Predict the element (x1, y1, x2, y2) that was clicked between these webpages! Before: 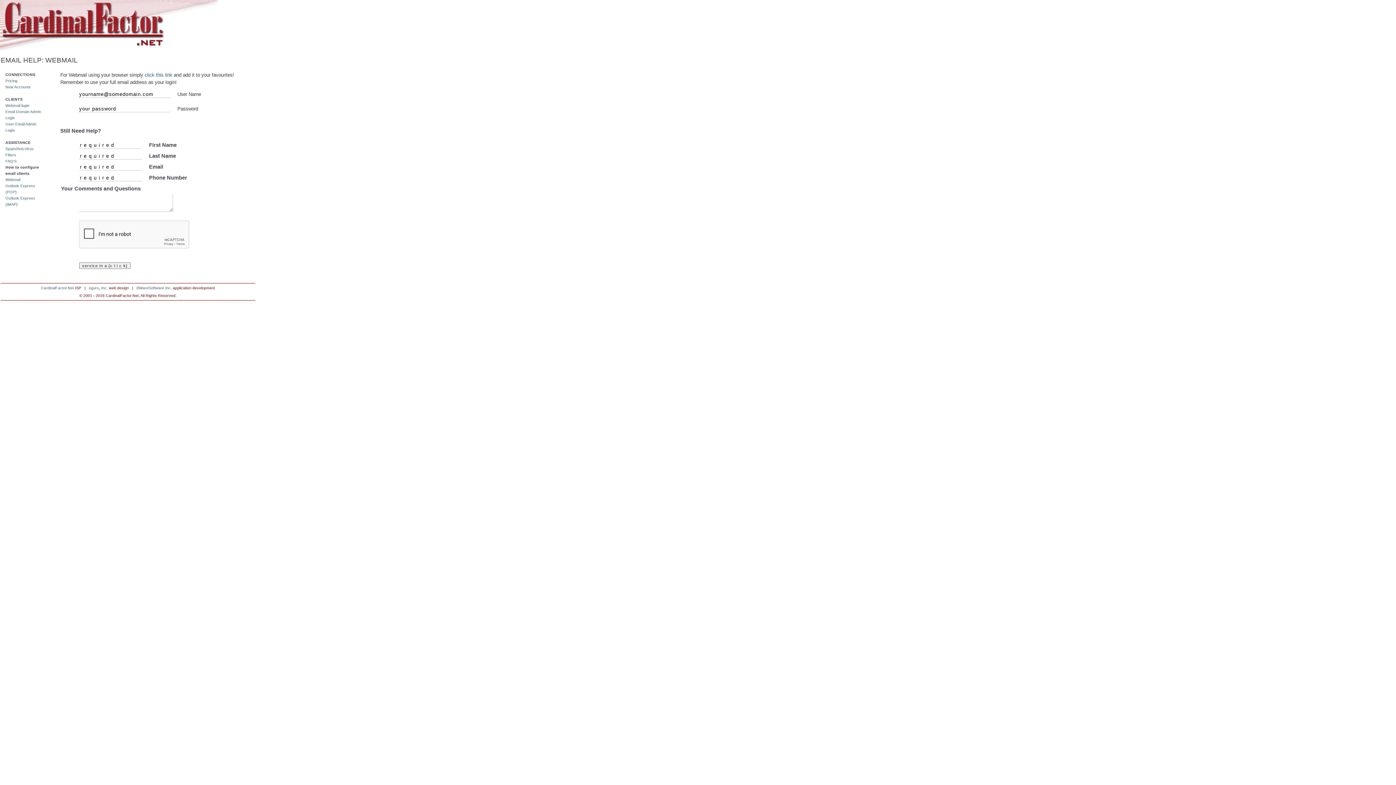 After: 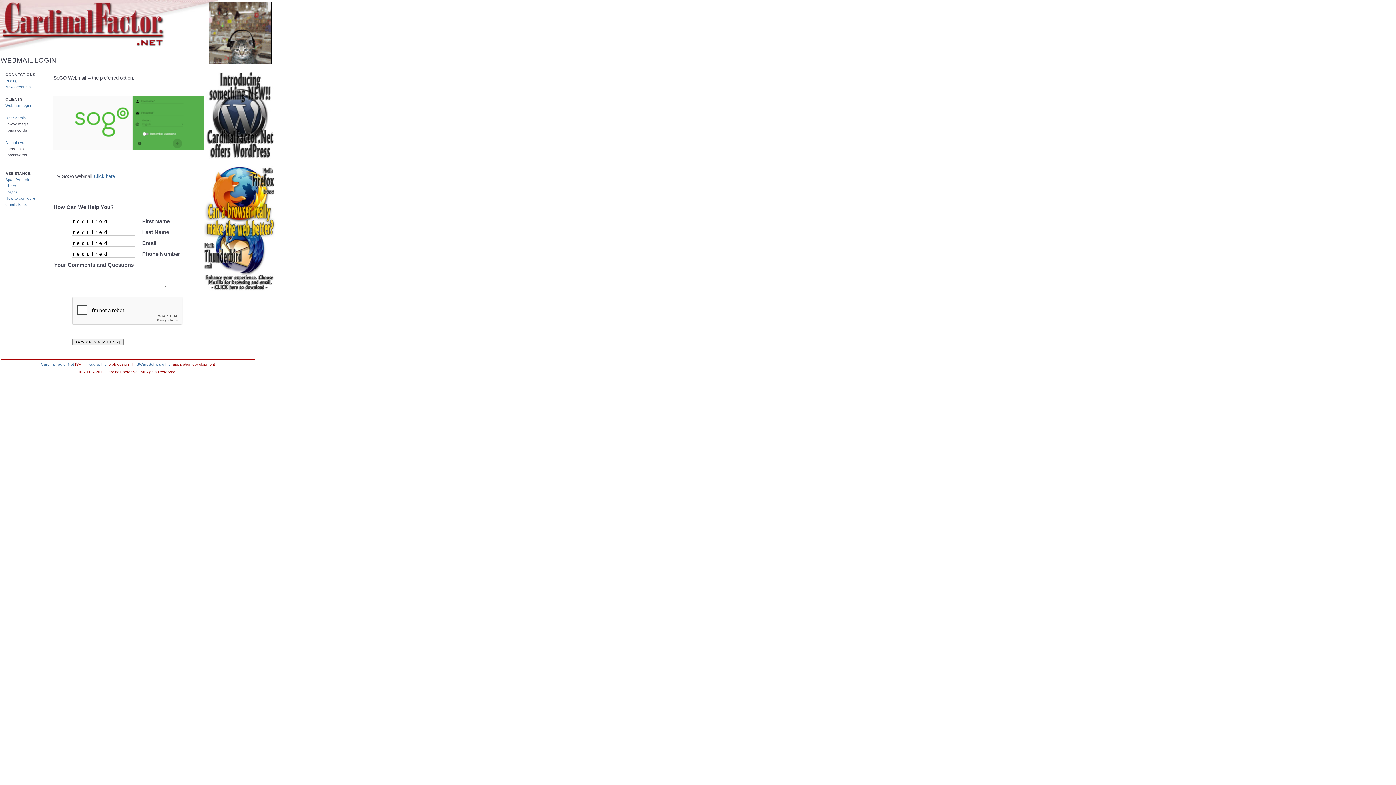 Action: label: Webmail login bbox: (5, 103, 29, 107)